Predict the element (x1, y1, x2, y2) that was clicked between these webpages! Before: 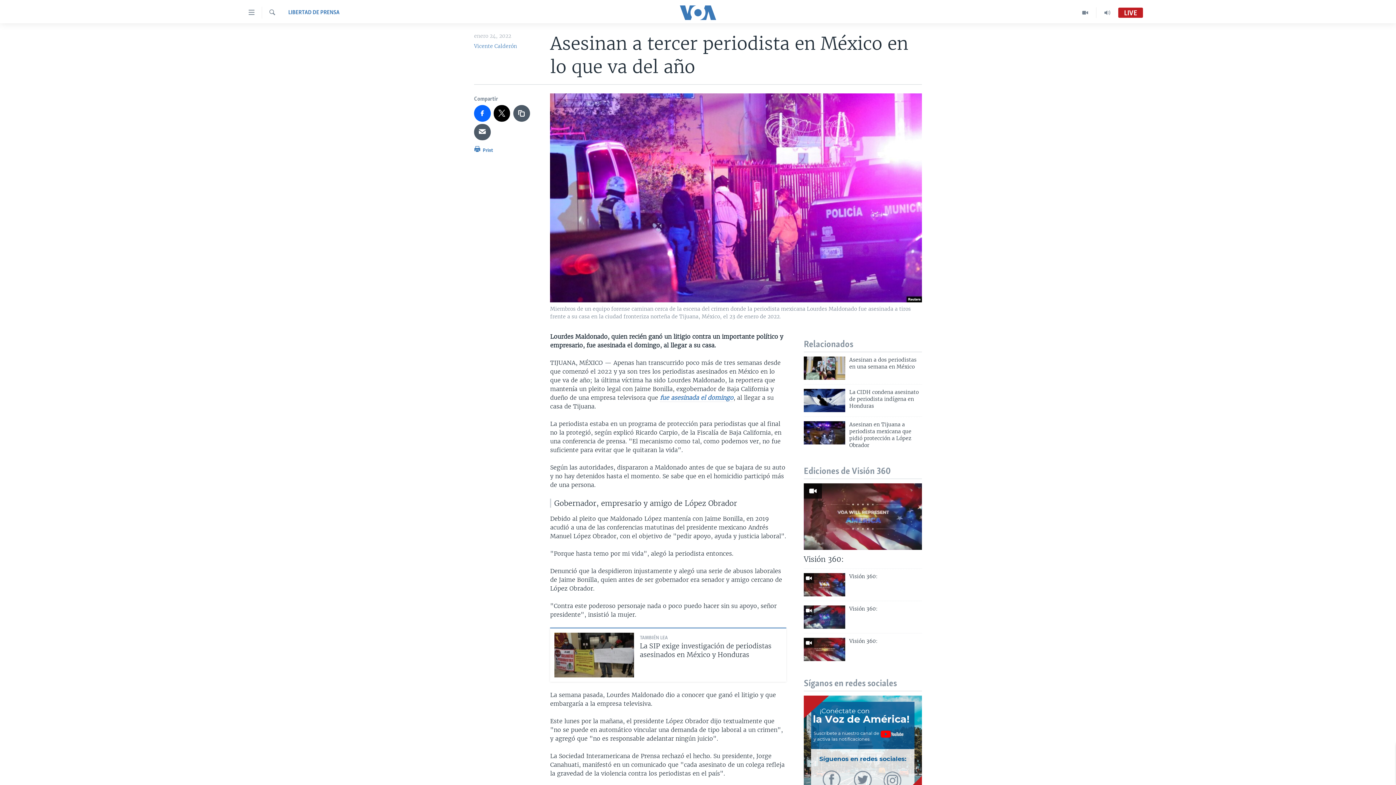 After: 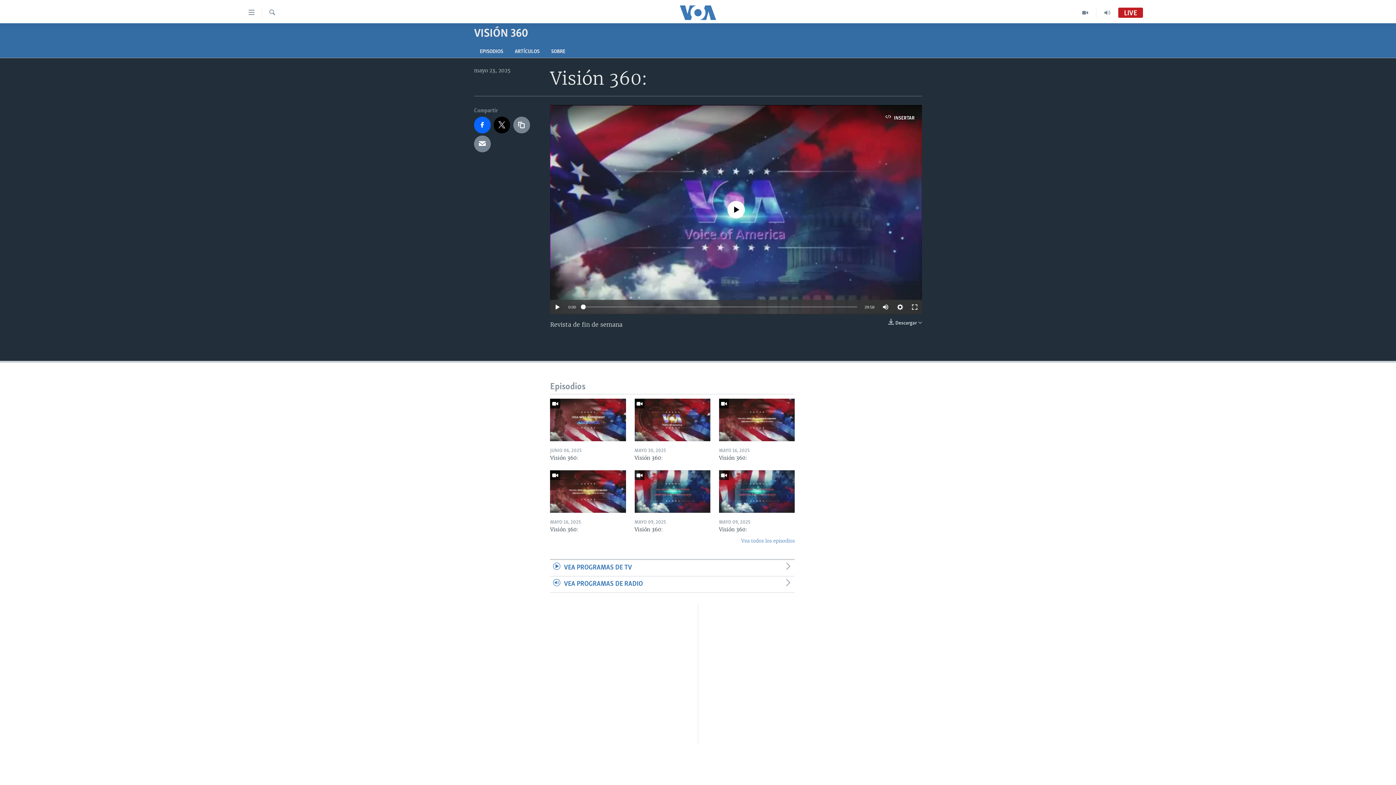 Action: label: Visión 360: bbox: (849, 605, 922, 617)